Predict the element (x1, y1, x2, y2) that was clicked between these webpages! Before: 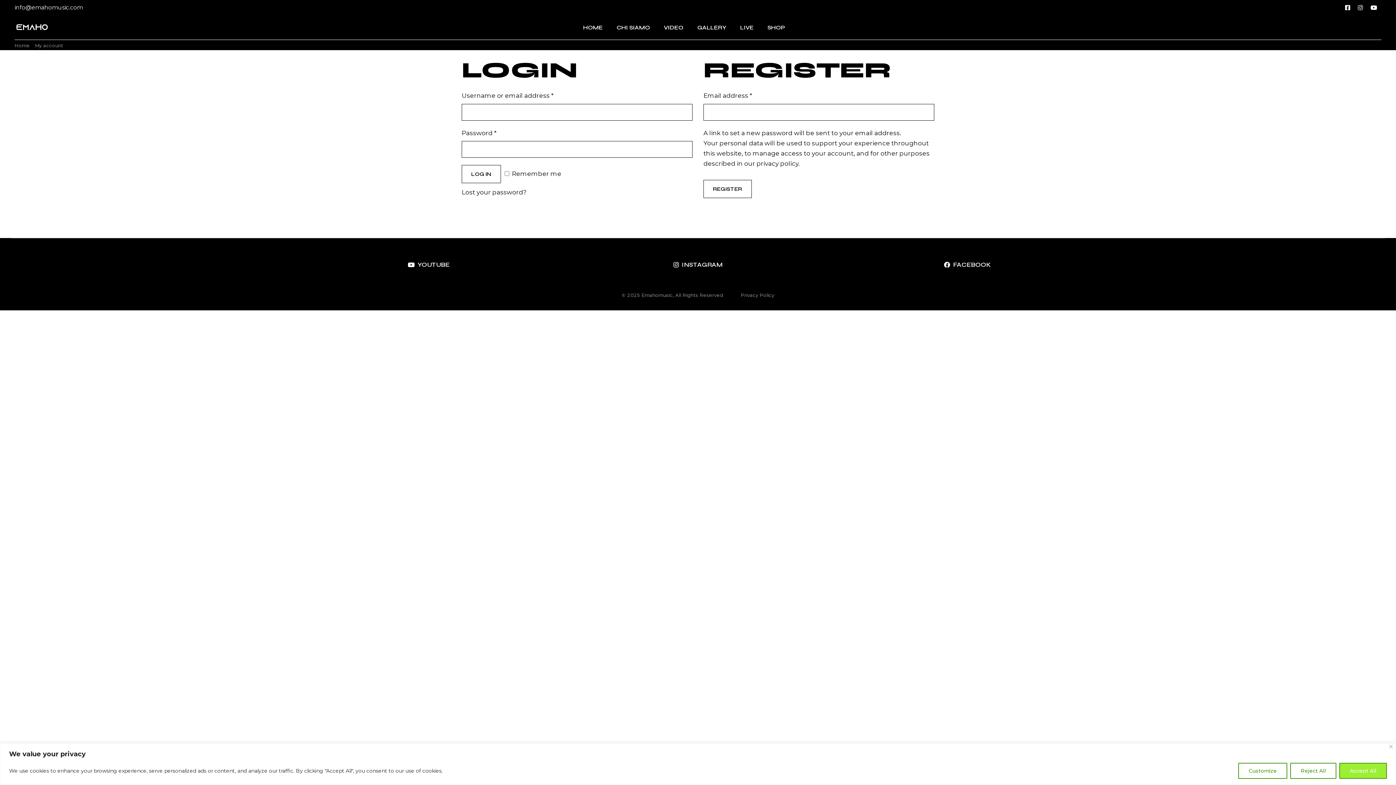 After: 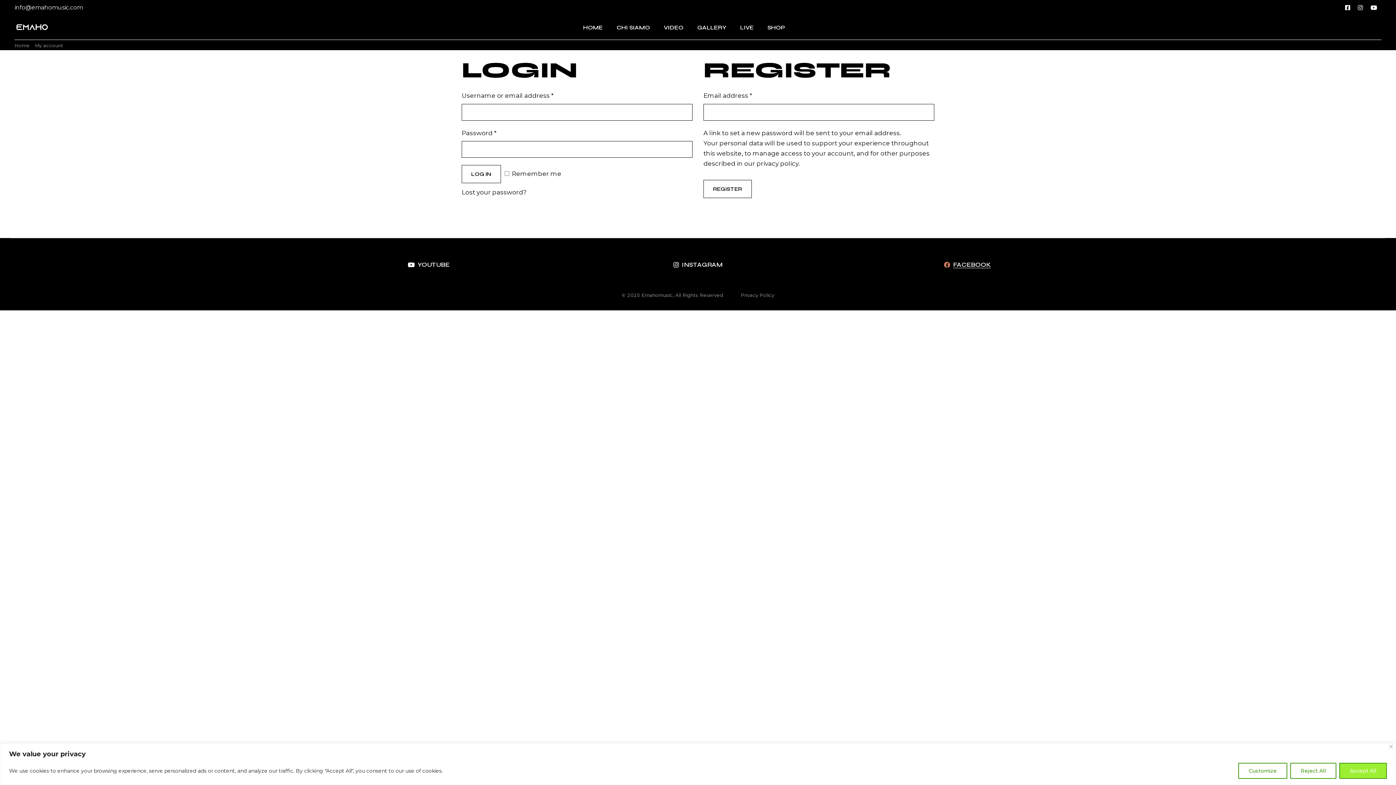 Action: label: FACEBOOK bbox: (944, 261, 990, 267)